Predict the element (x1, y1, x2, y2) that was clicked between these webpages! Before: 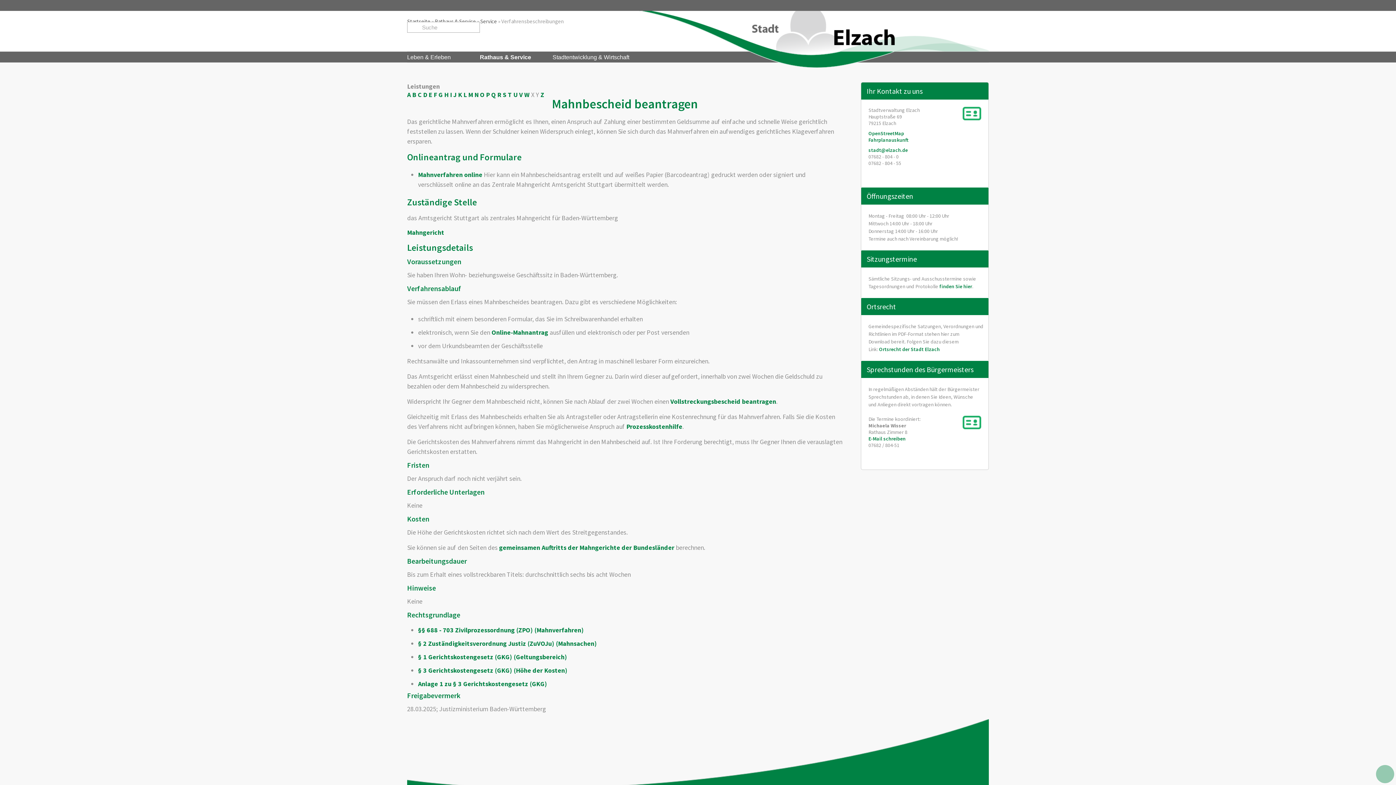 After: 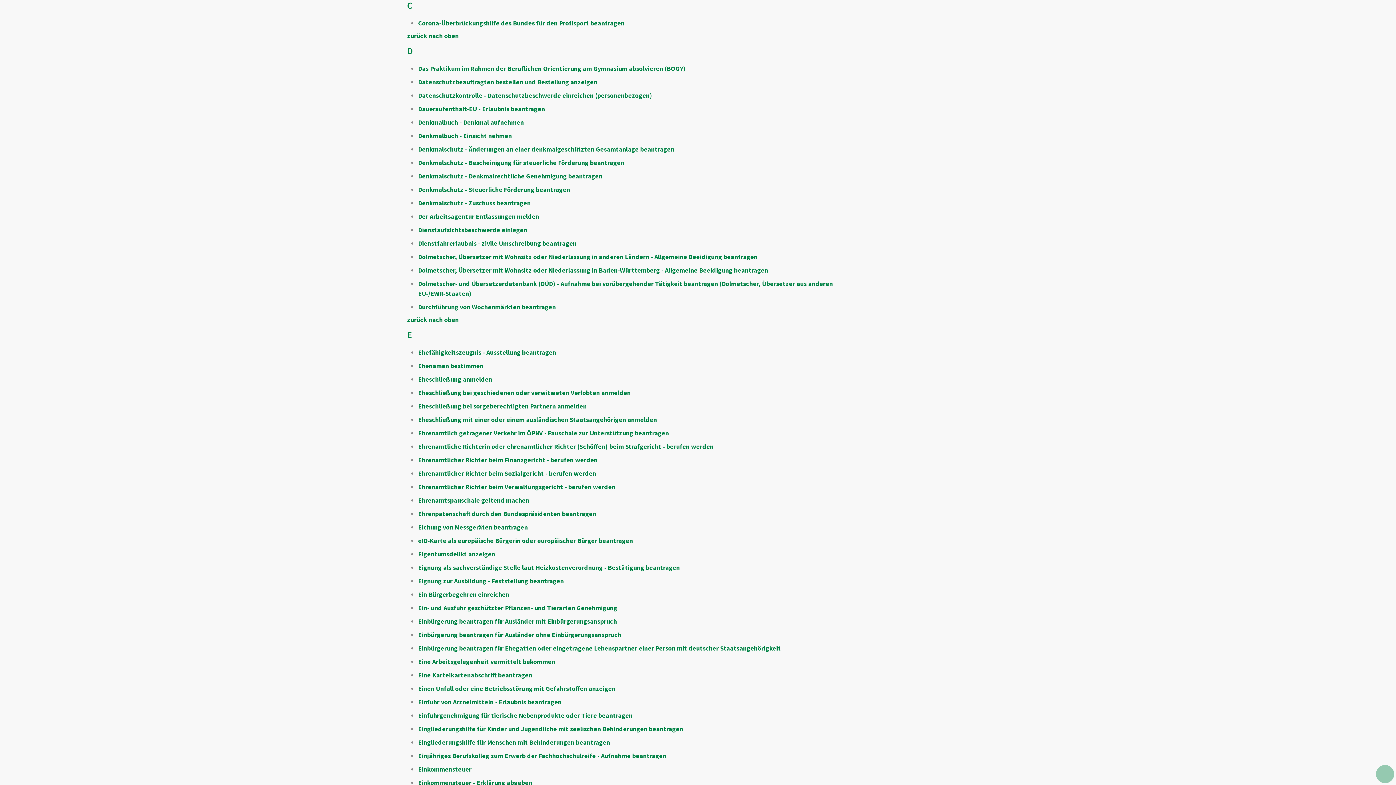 Action: label: C bbox: (417, 90, 421, 98)